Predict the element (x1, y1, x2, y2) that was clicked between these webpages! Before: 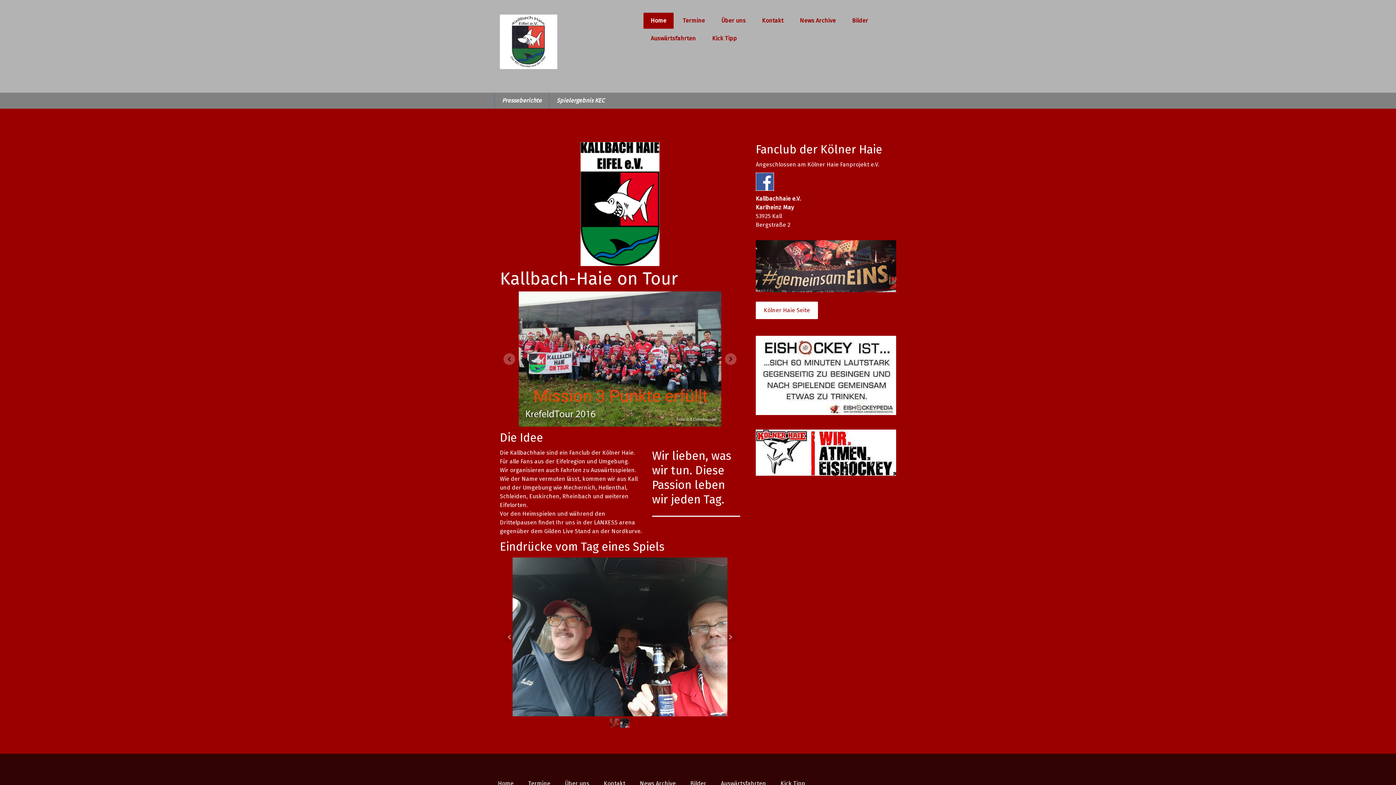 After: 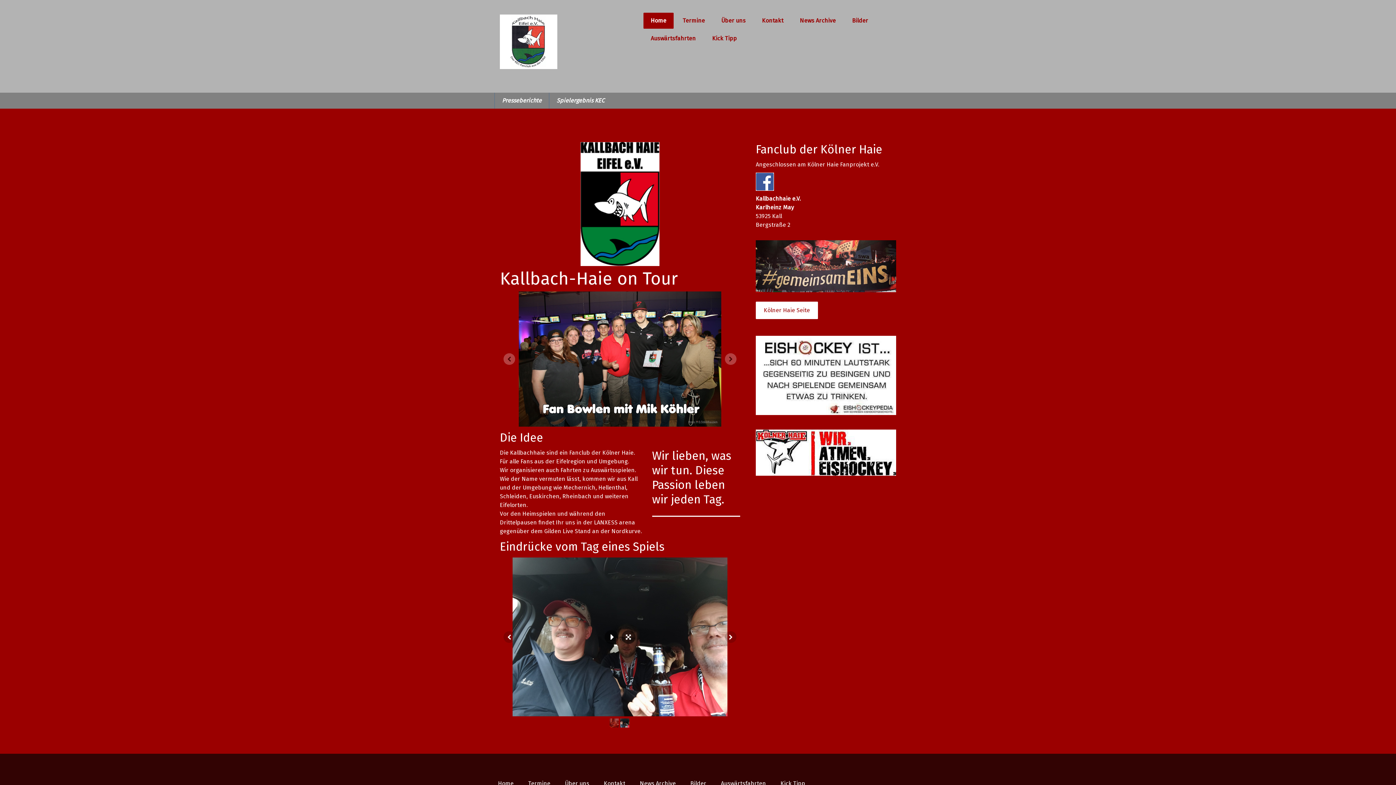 Action: bbox: (620, 719, 629, 728)